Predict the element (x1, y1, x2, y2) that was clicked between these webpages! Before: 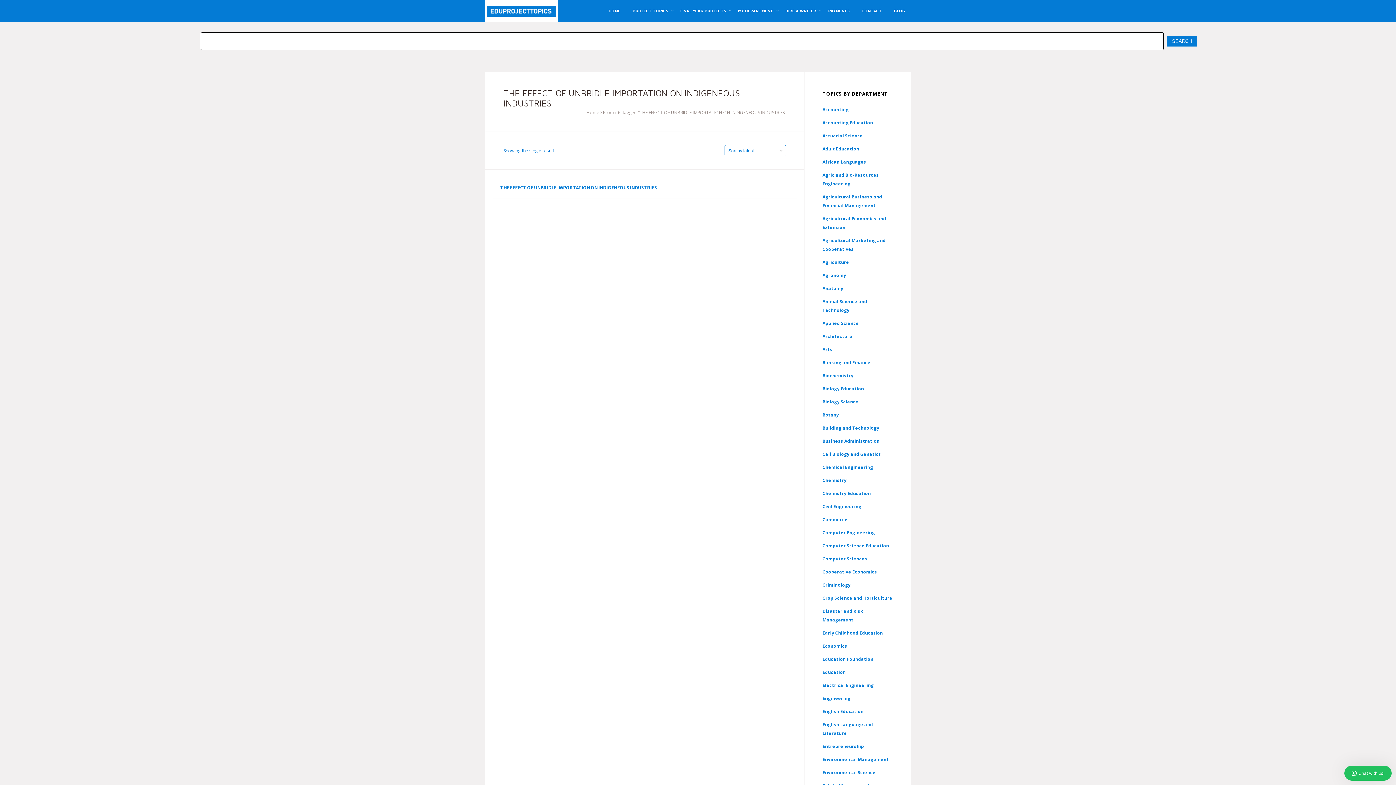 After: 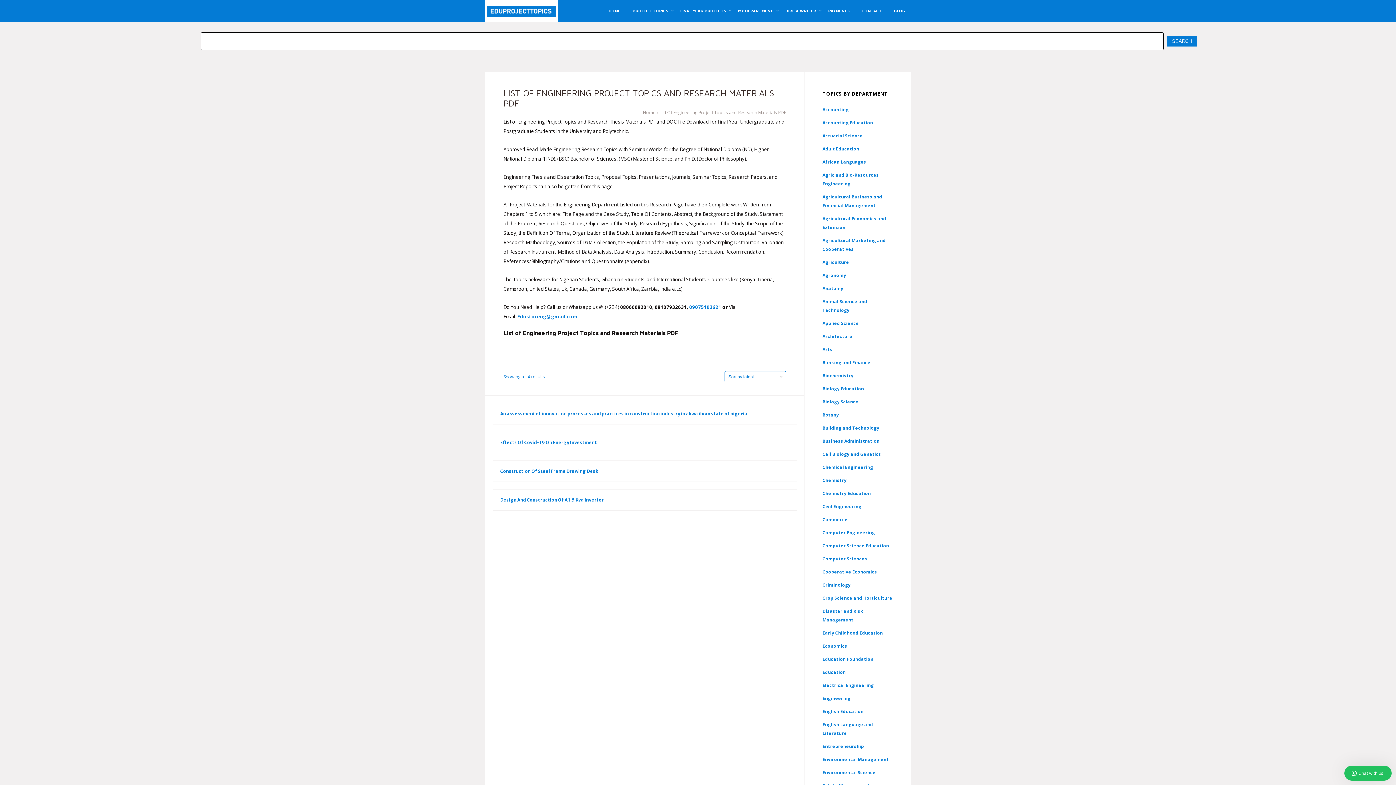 Action: label: Engineering bbox: (822, 695, 850, 701)